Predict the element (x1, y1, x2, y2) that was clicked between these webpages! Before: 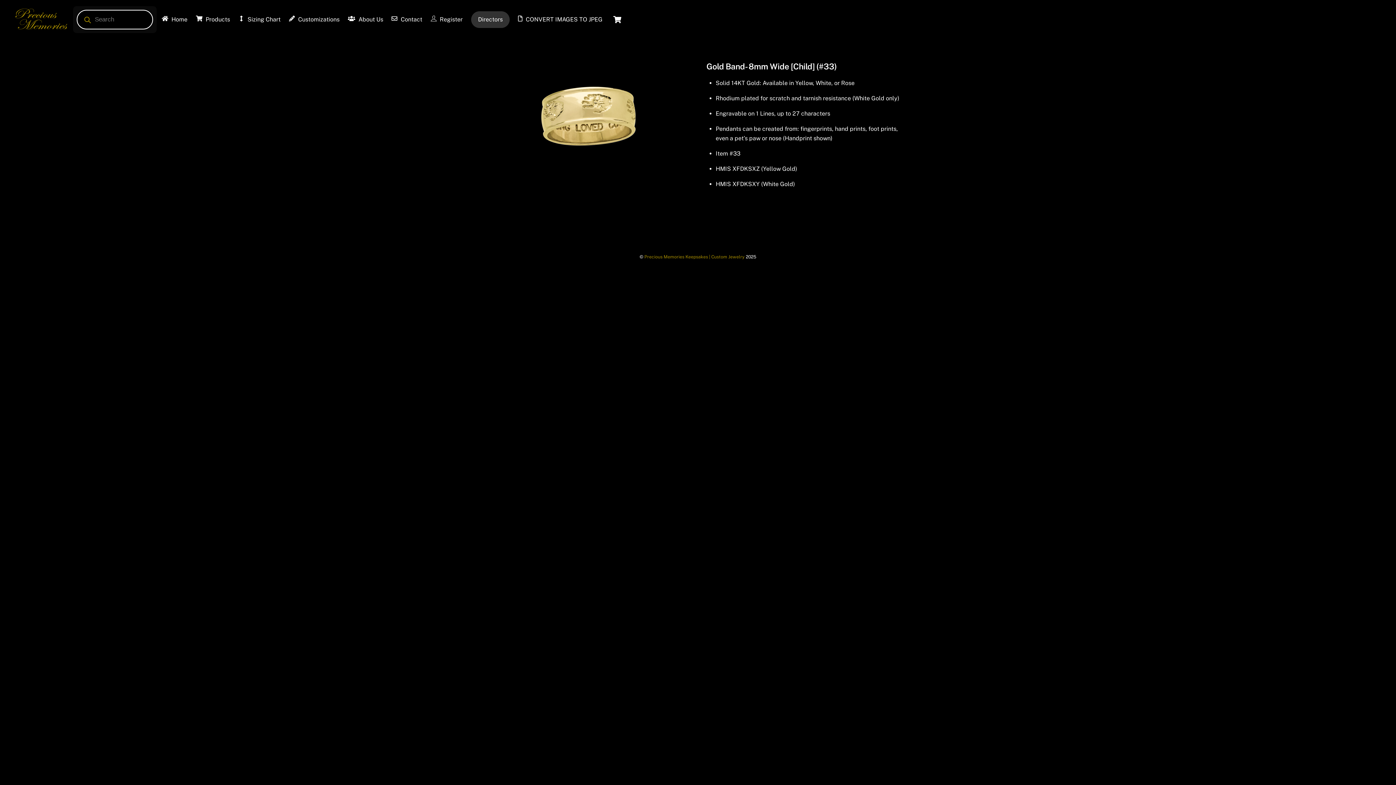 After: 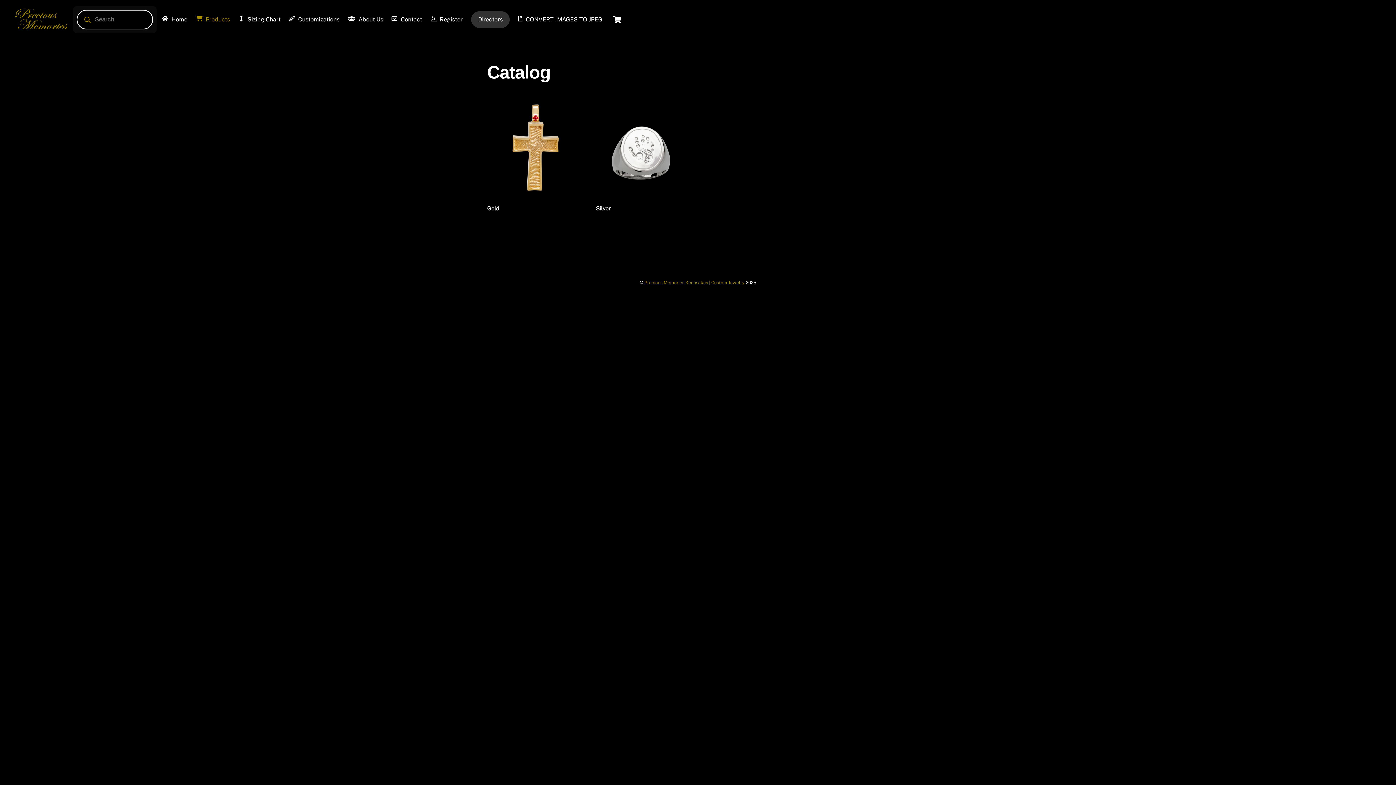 Action: bbox: (192, 11, 233, 27) label:  Products